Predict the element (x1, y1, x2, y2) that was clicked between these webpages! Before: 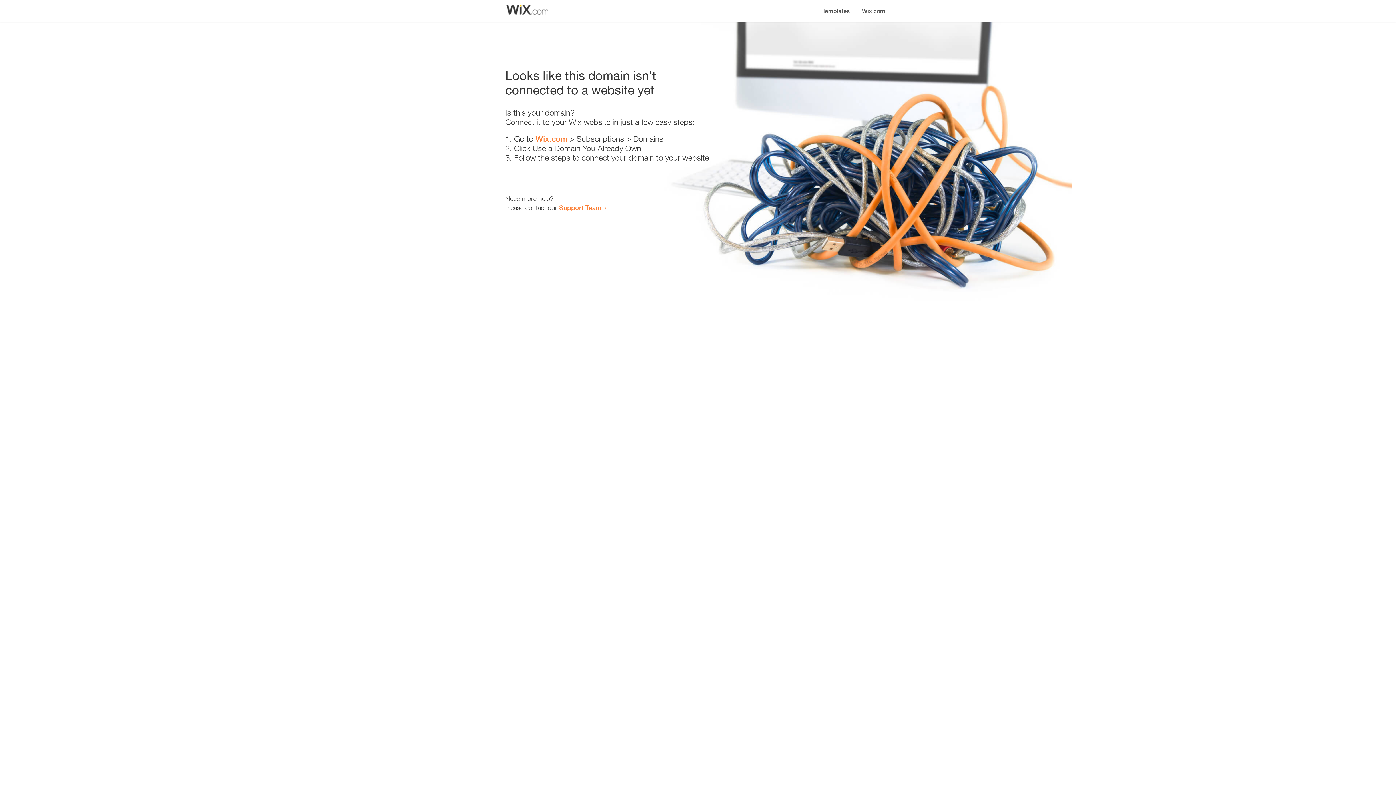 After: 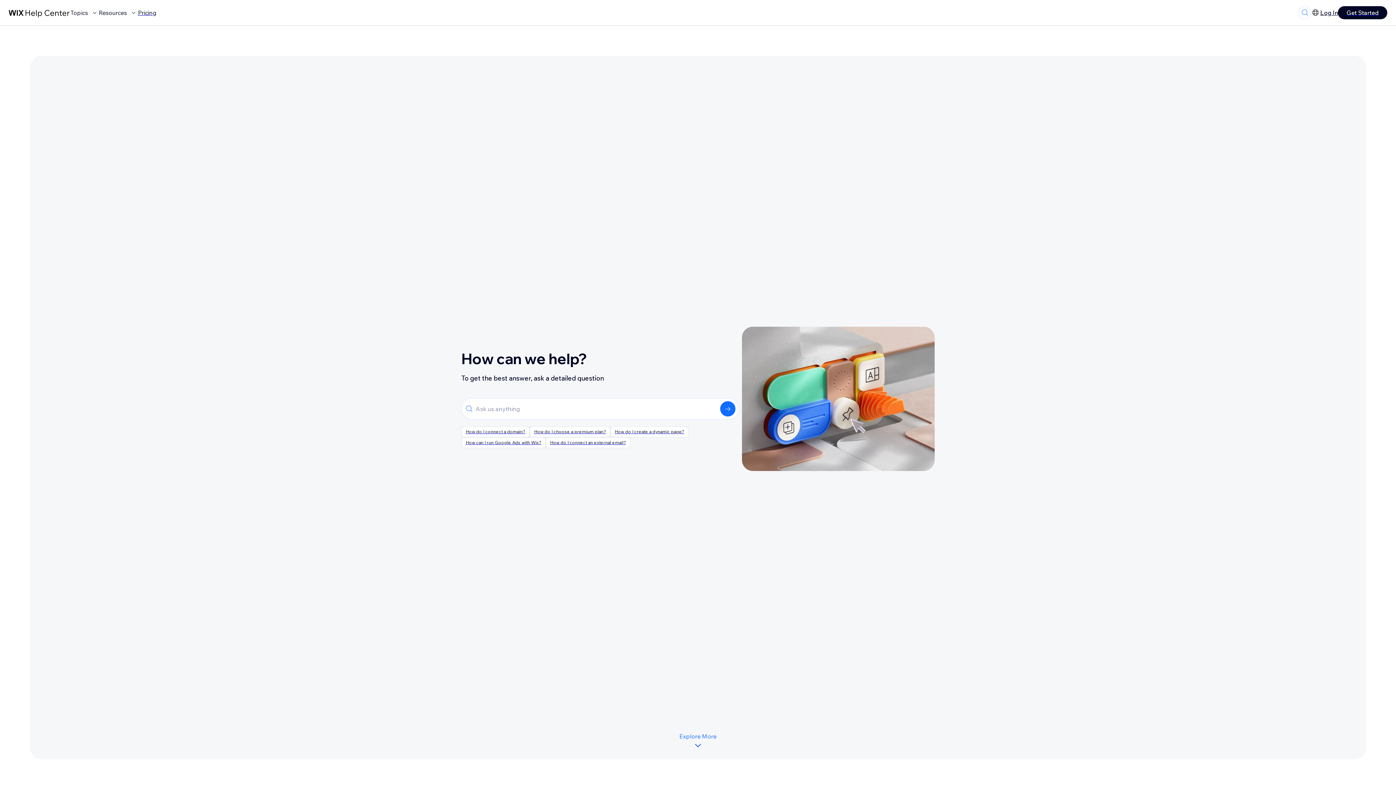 Action: label: Support Team bbox: (559, 203, 601, 211)